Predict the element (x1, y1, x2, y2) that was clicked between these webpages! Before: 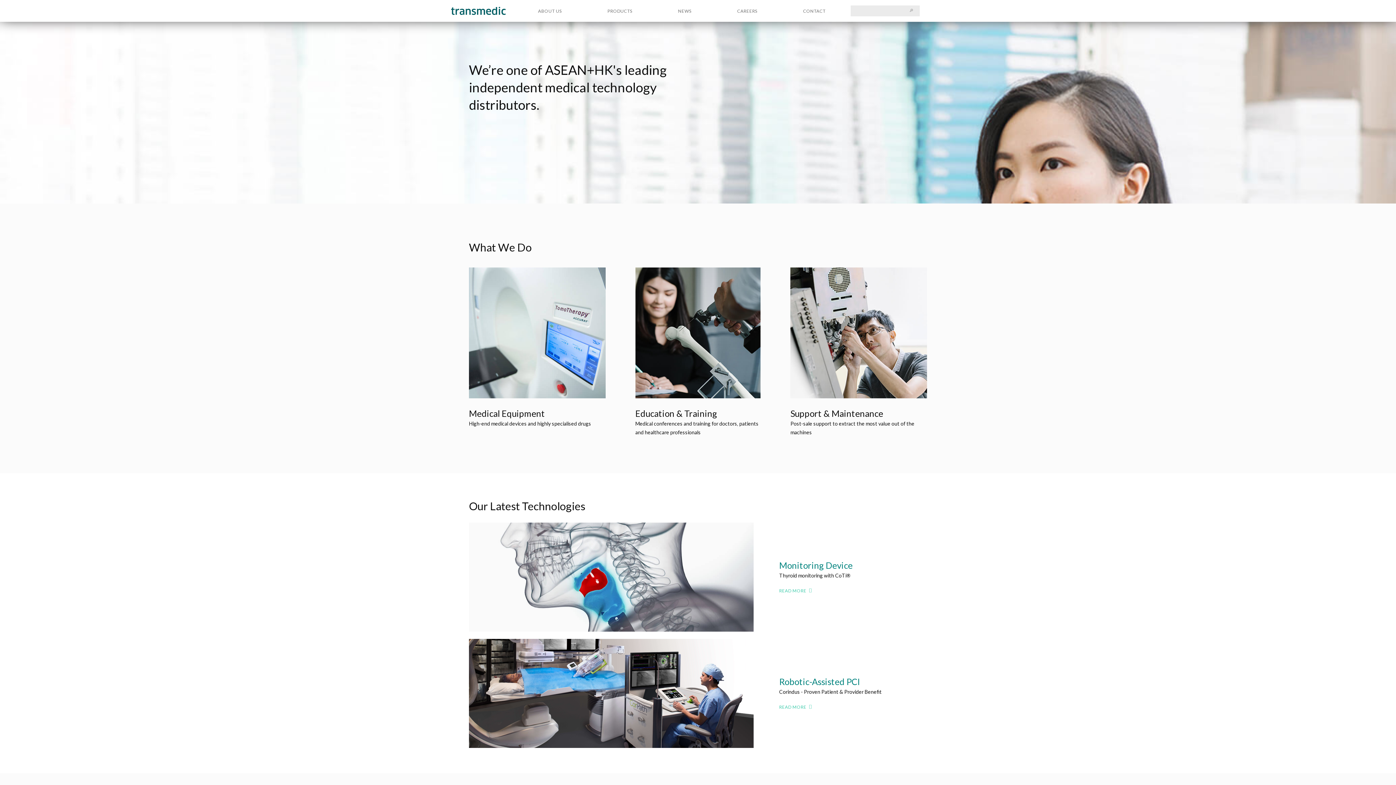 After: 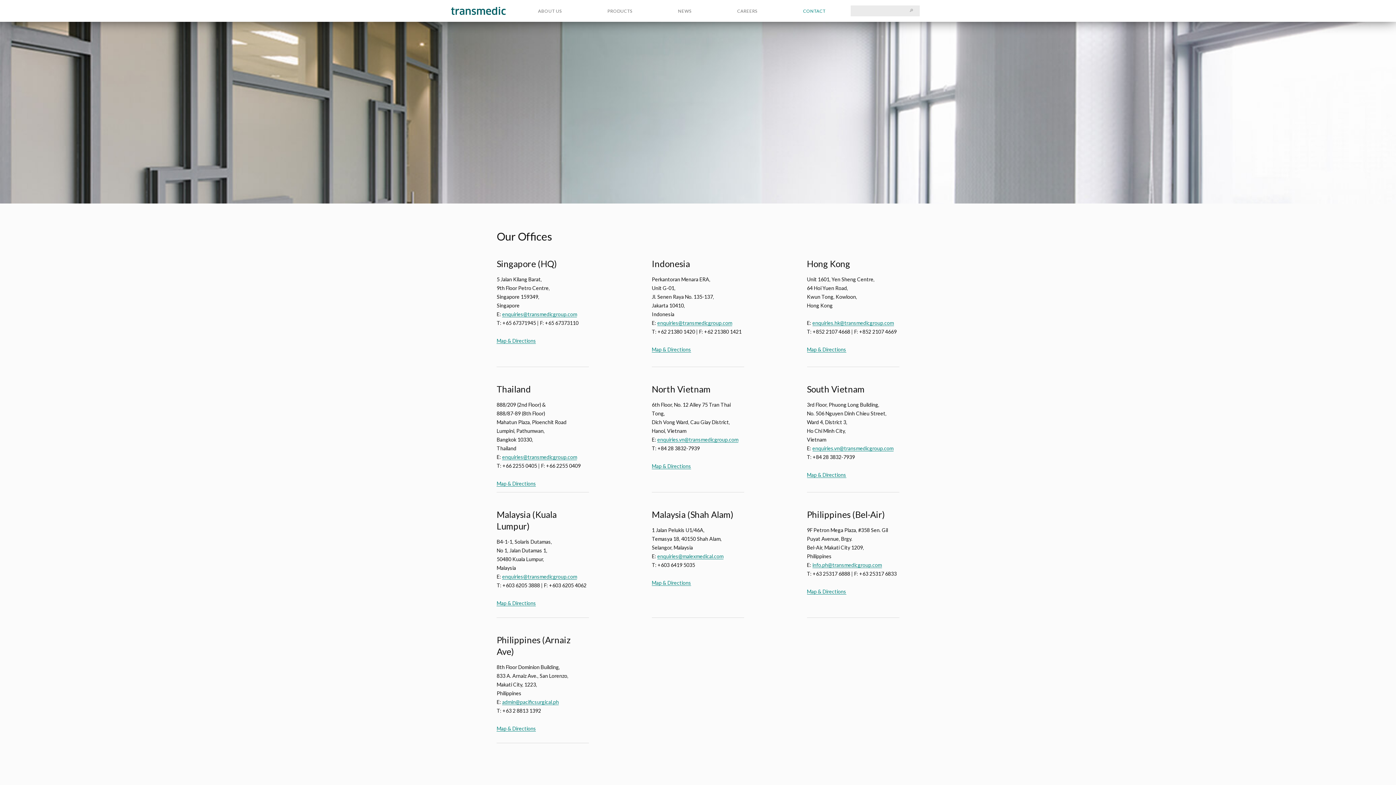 Action: label: CONTACT bbox: (803, 8, 825, 13)